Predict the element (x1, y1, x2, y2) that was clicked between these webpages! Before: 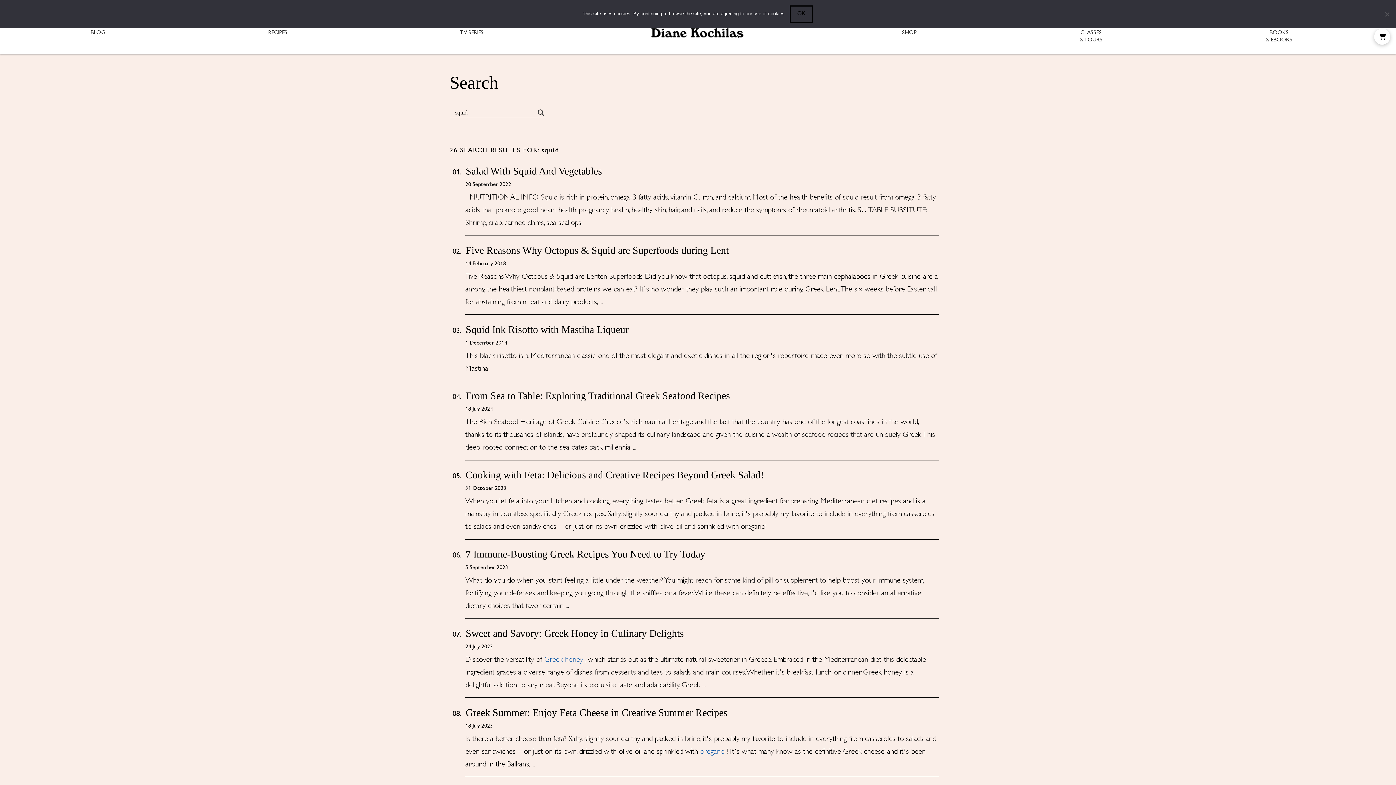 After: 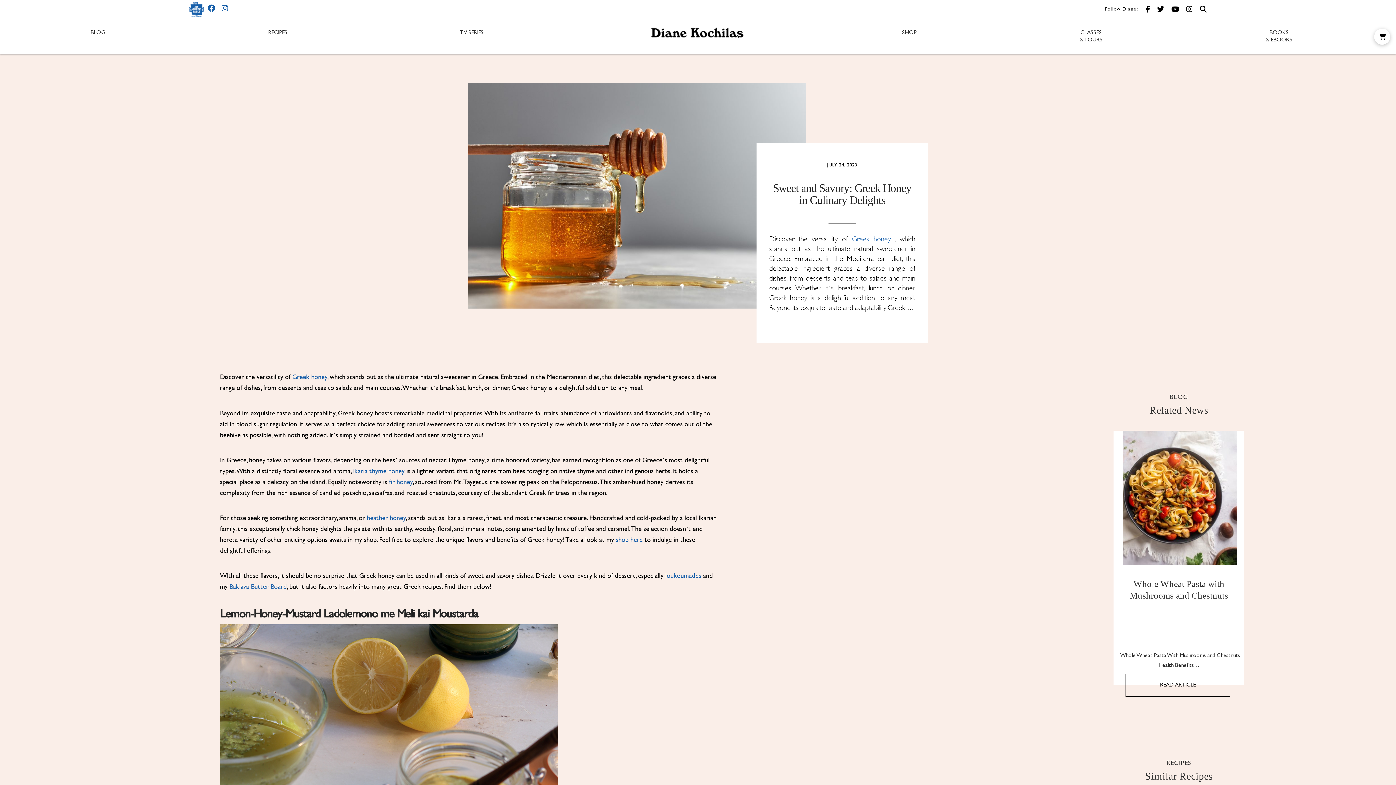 Action: bbox: (465, 627, 684, 639) label: 07.  Sweet and Savory: Greek Honey in Culinary Delights